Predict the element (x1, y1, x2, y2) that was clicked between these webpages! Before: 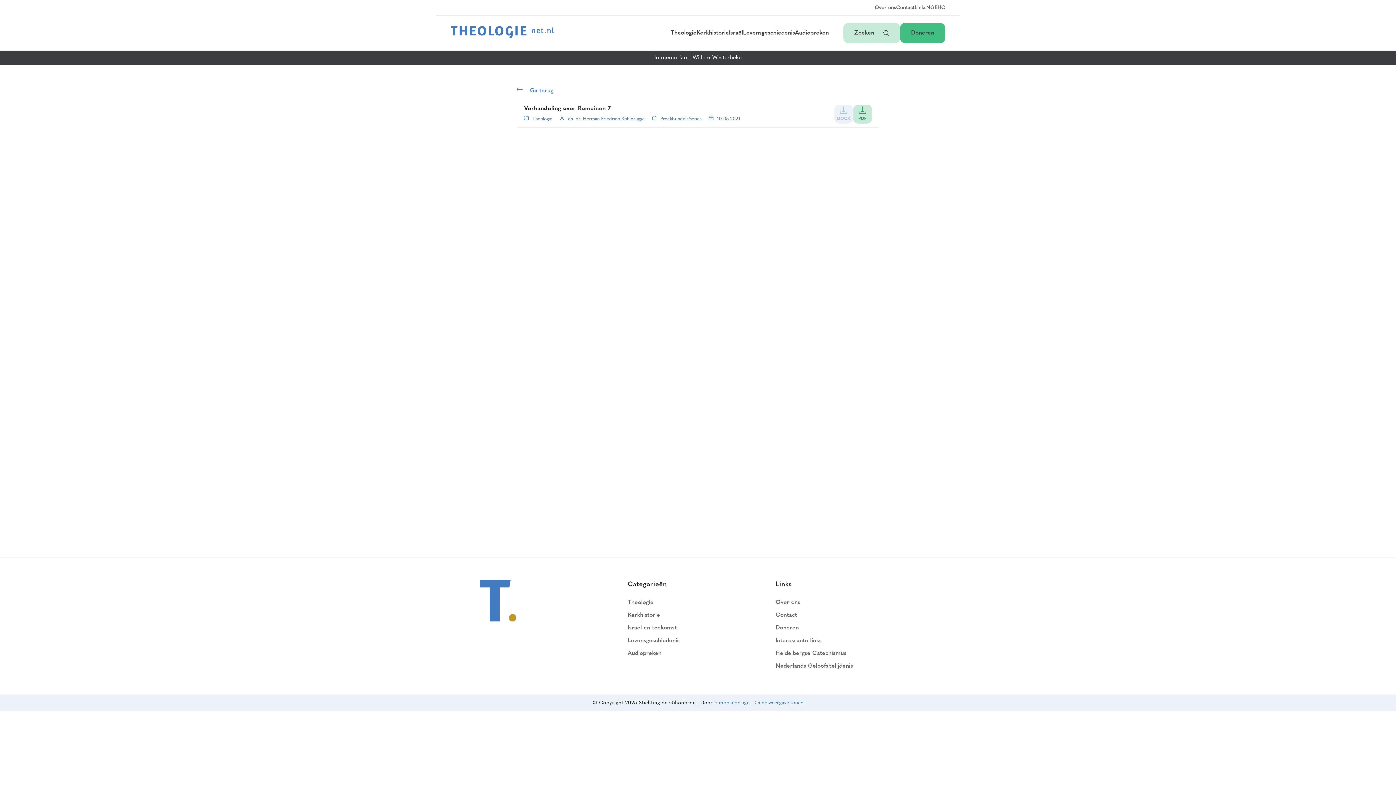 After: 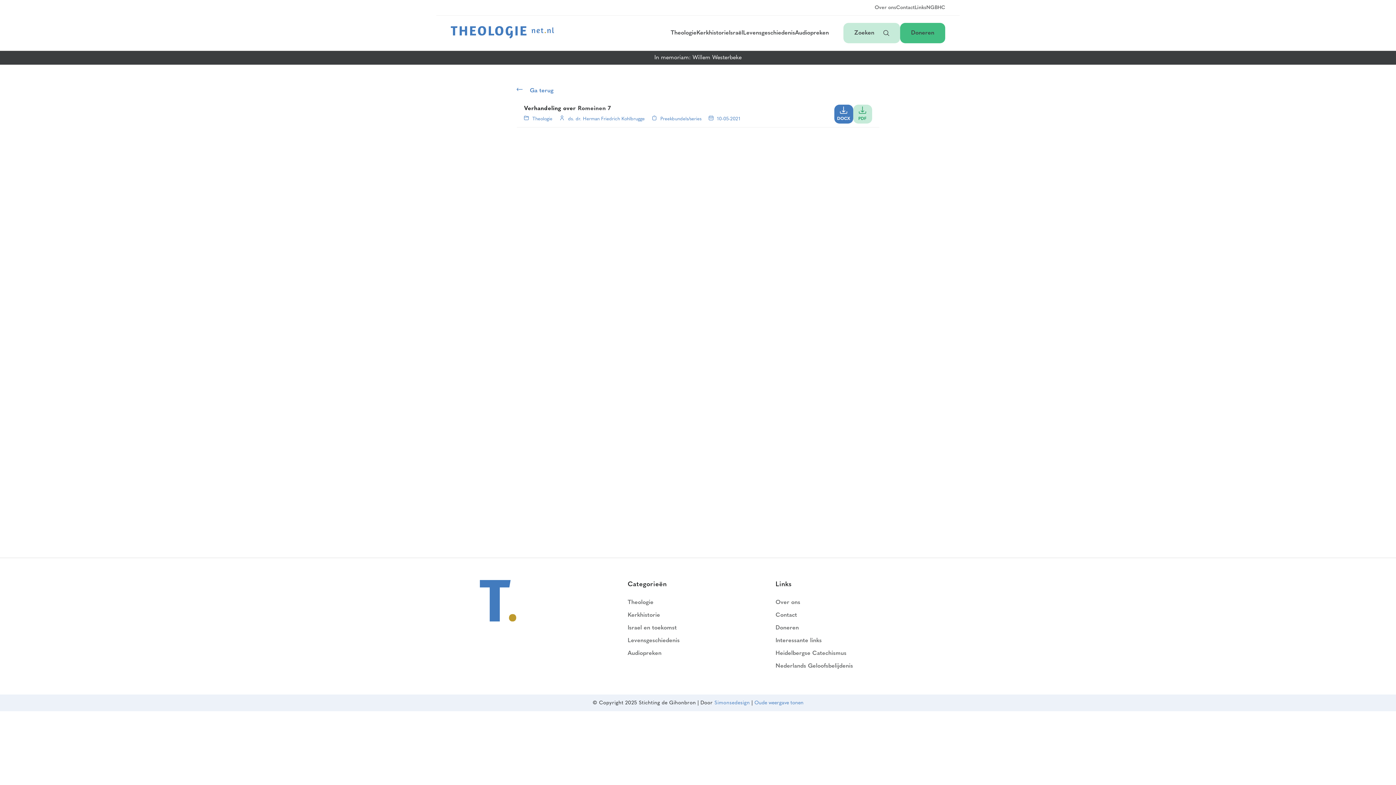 Action: label: DOCX bbox: (834, 104, 853, 123)